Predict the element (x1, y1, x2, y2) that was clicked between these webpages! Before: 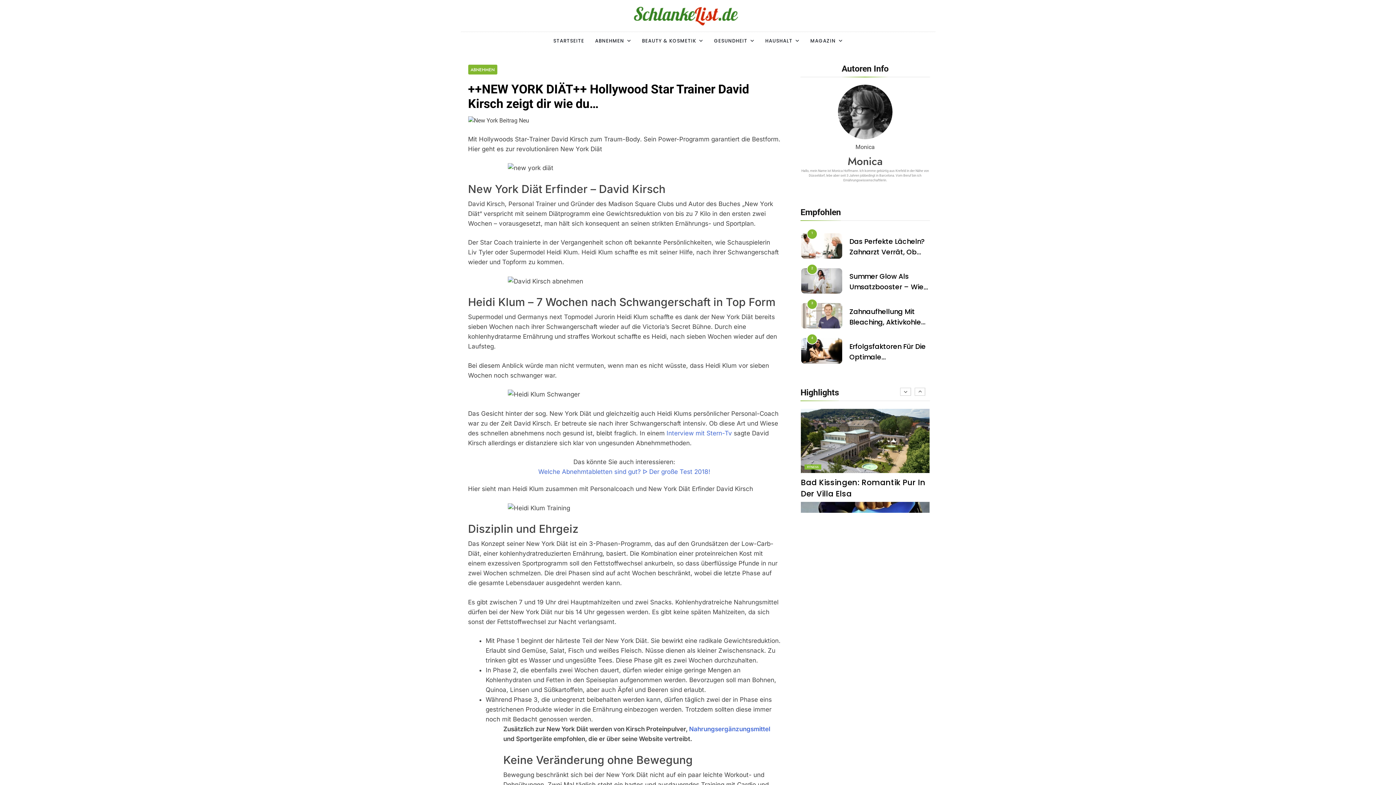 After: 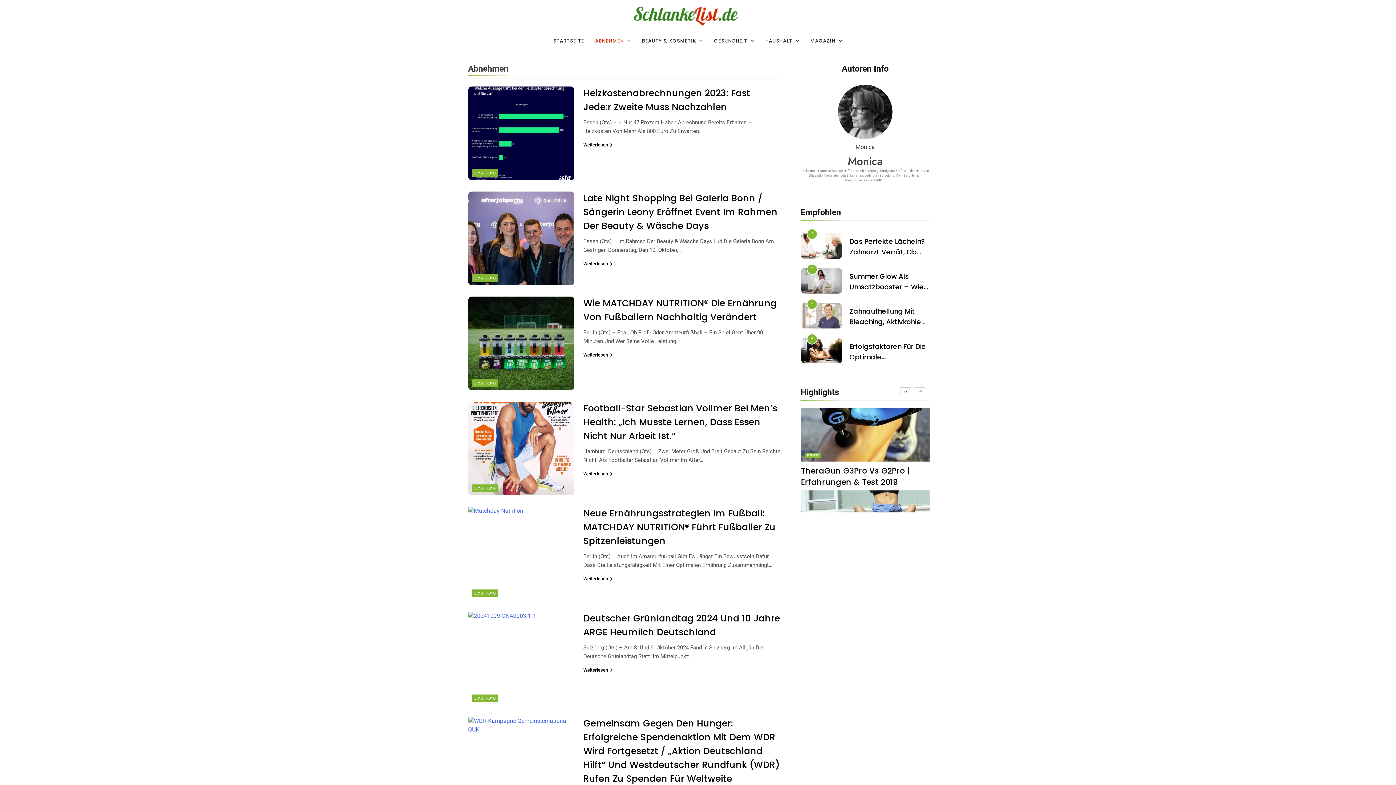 Action: label: ABNEHMEN bbox: (468, 64, 497, 74)